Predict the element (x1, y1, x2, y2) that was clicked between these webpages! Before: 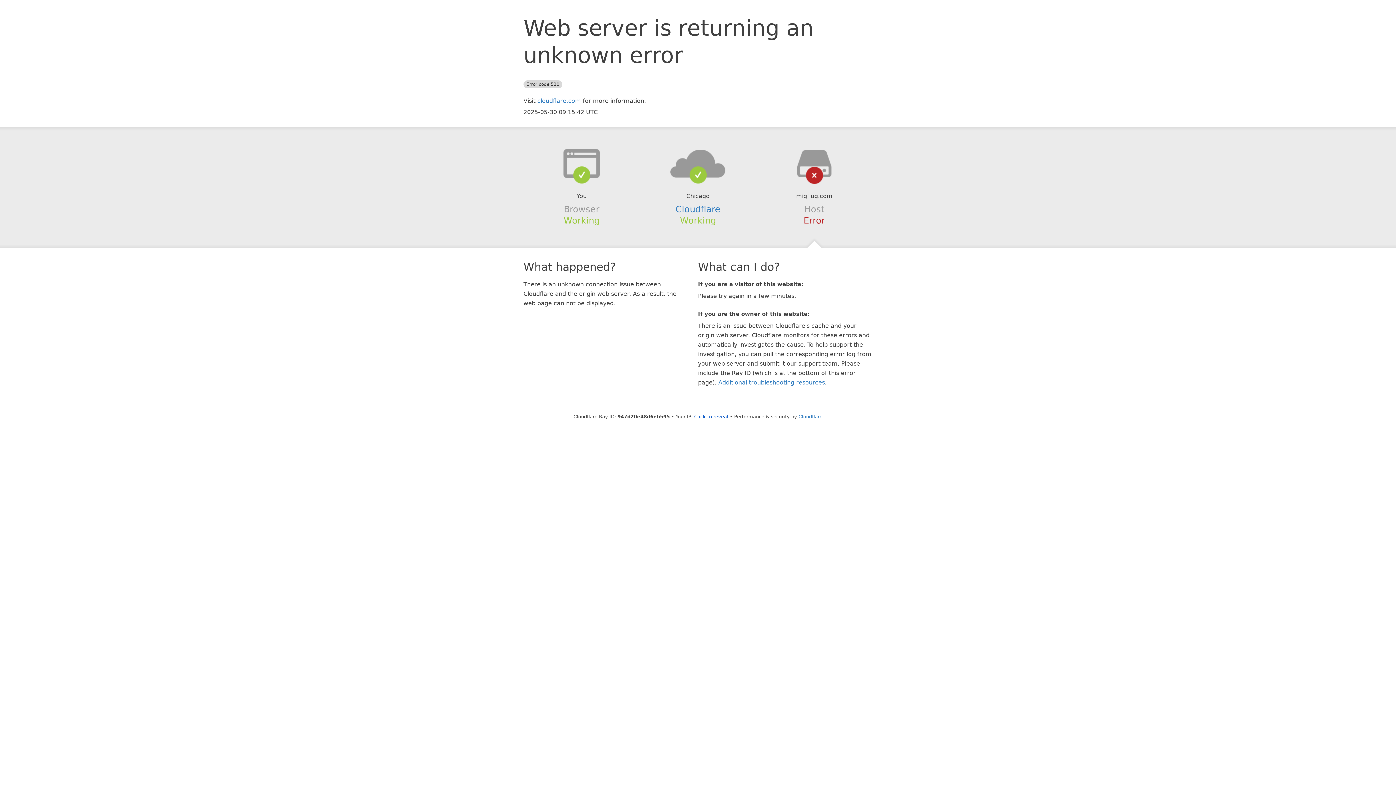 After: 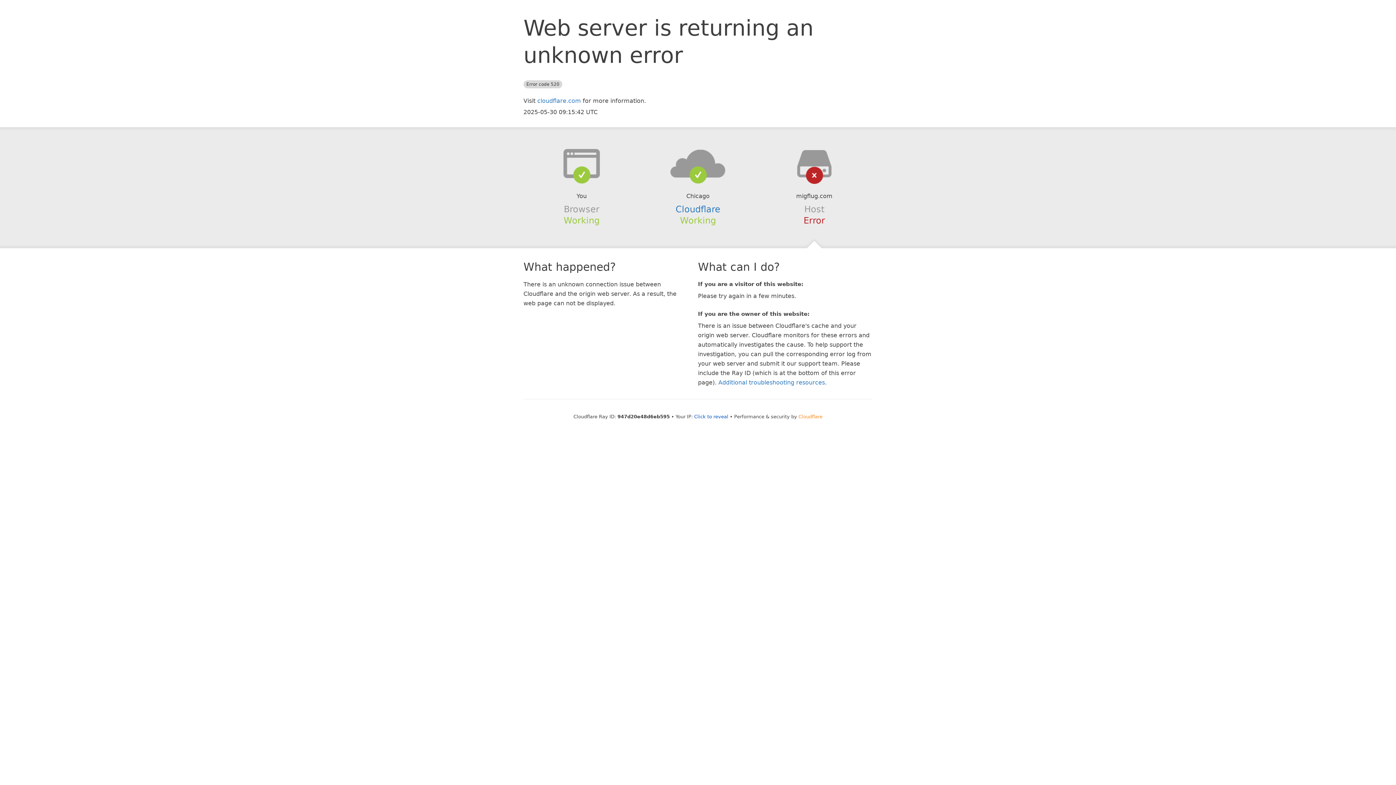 Action: bbox: (798, 414, 822, 419) label: Cloudflare